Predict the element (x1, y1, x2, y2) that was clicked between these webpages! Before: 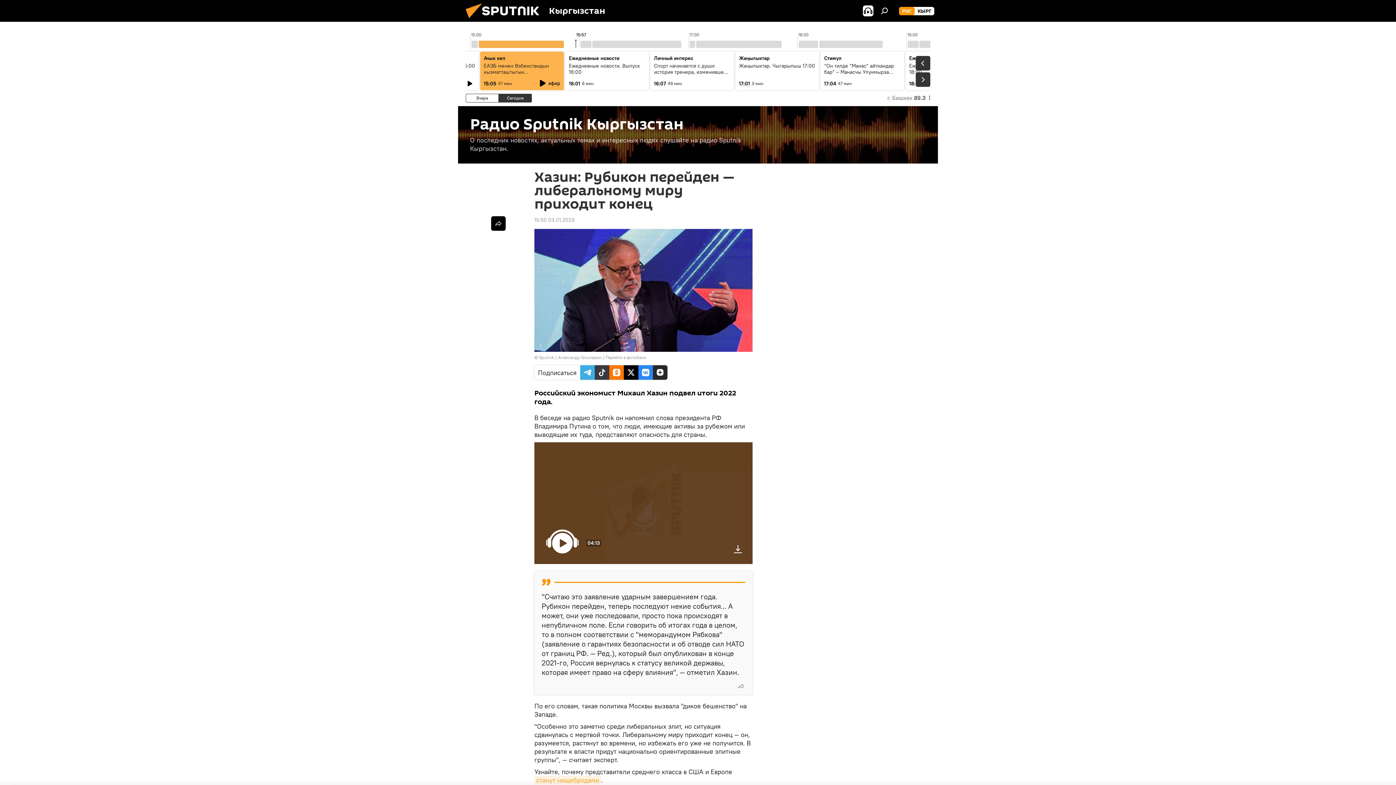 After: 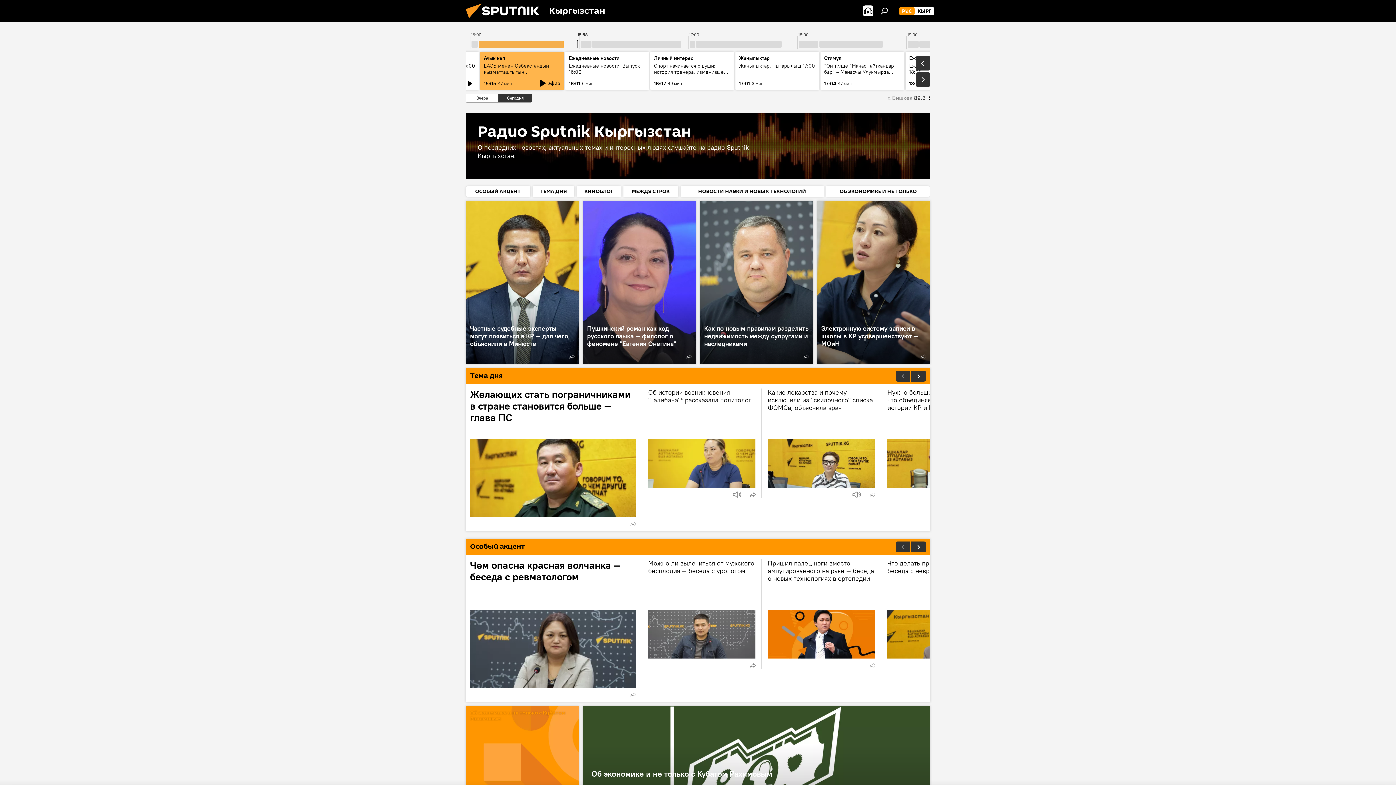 Action: label: Радио Sputnik Кыргызстан
О последних новостях, актуальных темах и интересных людях слушайте на радио Sputnik Кыргызстан. bbox: (458, 106, 938, 163)